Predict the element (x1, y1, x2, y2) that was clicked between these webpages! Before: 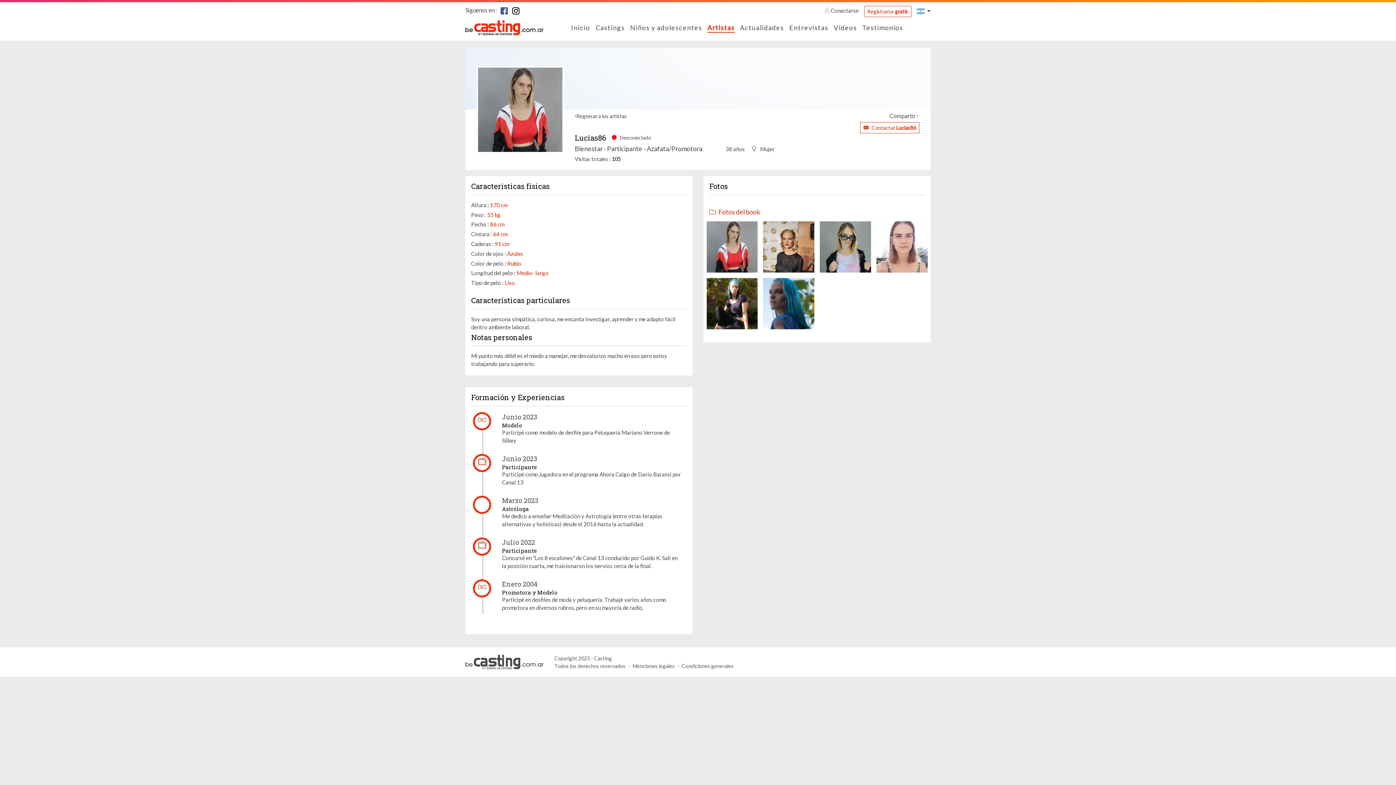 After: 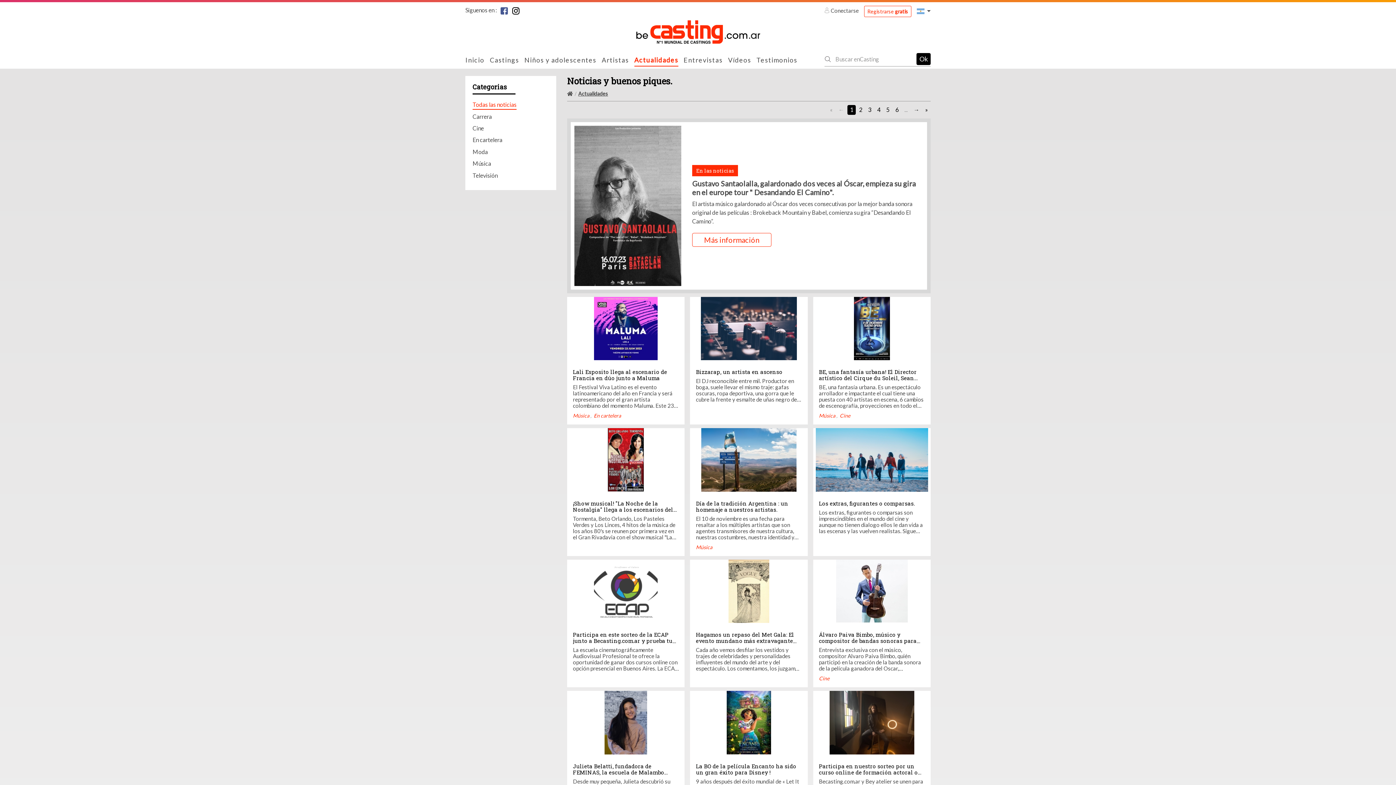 Action: bbox: (740, 23, 784, 32) label: Actualidades